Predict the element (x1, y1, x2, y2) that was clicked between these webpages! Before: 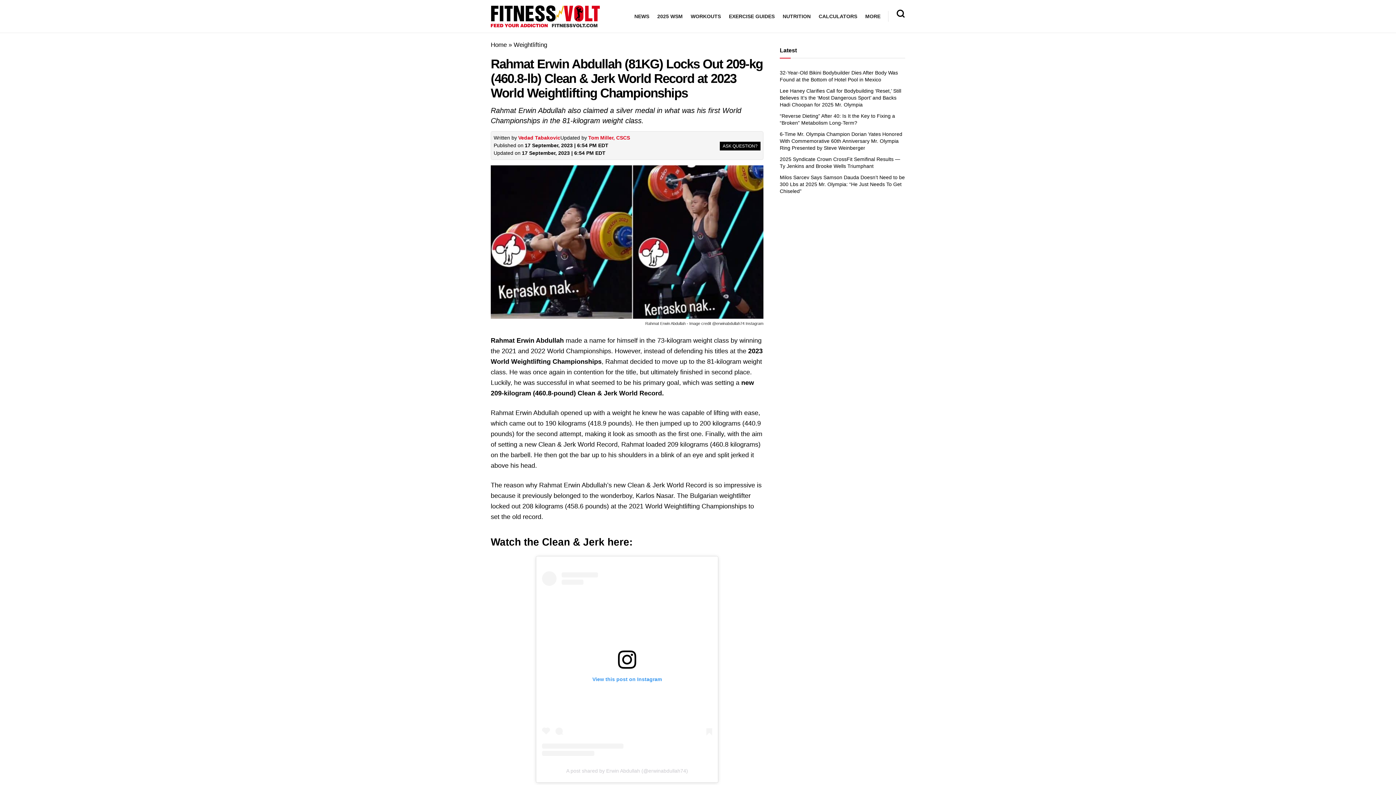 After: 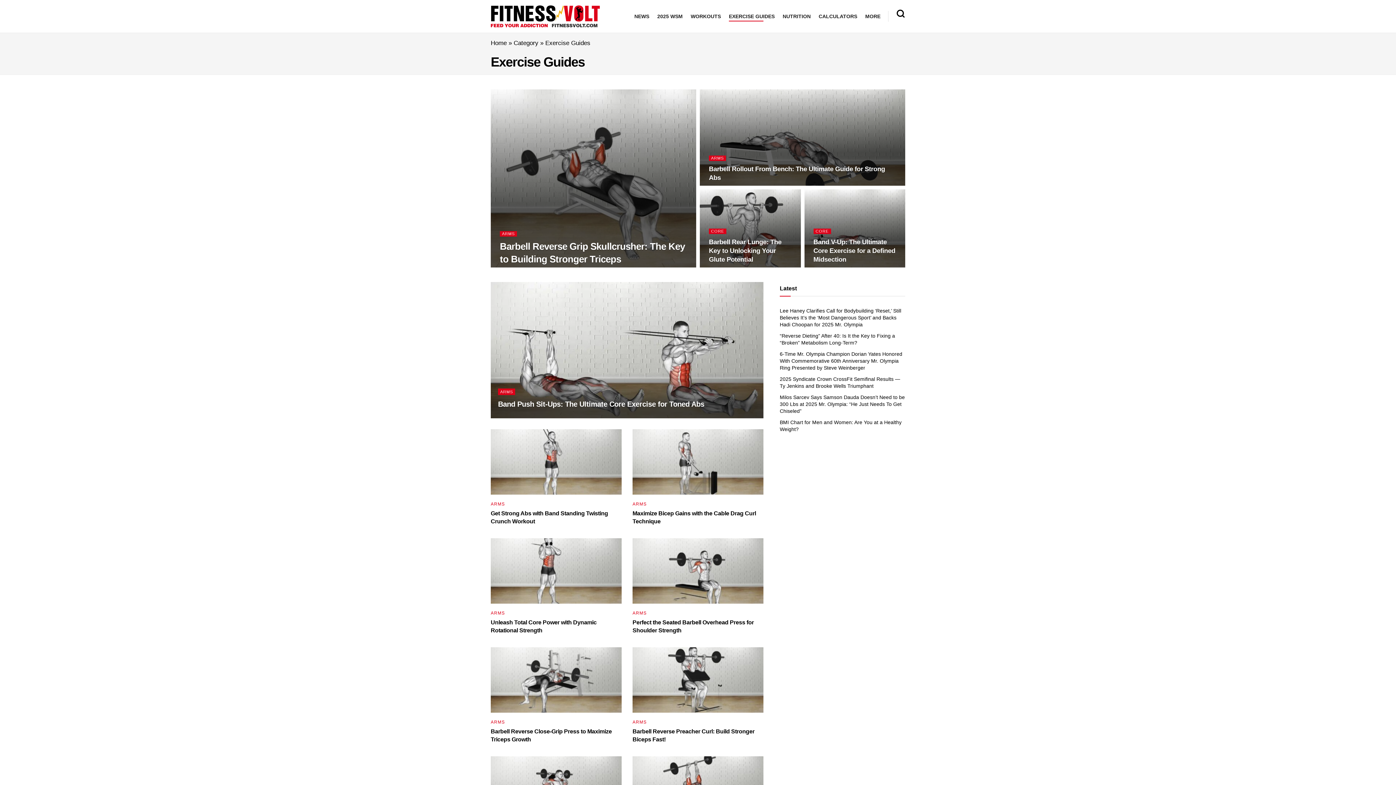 Action: bbox: (729, 11, 774, 21) label: EXERCISE GUIDES